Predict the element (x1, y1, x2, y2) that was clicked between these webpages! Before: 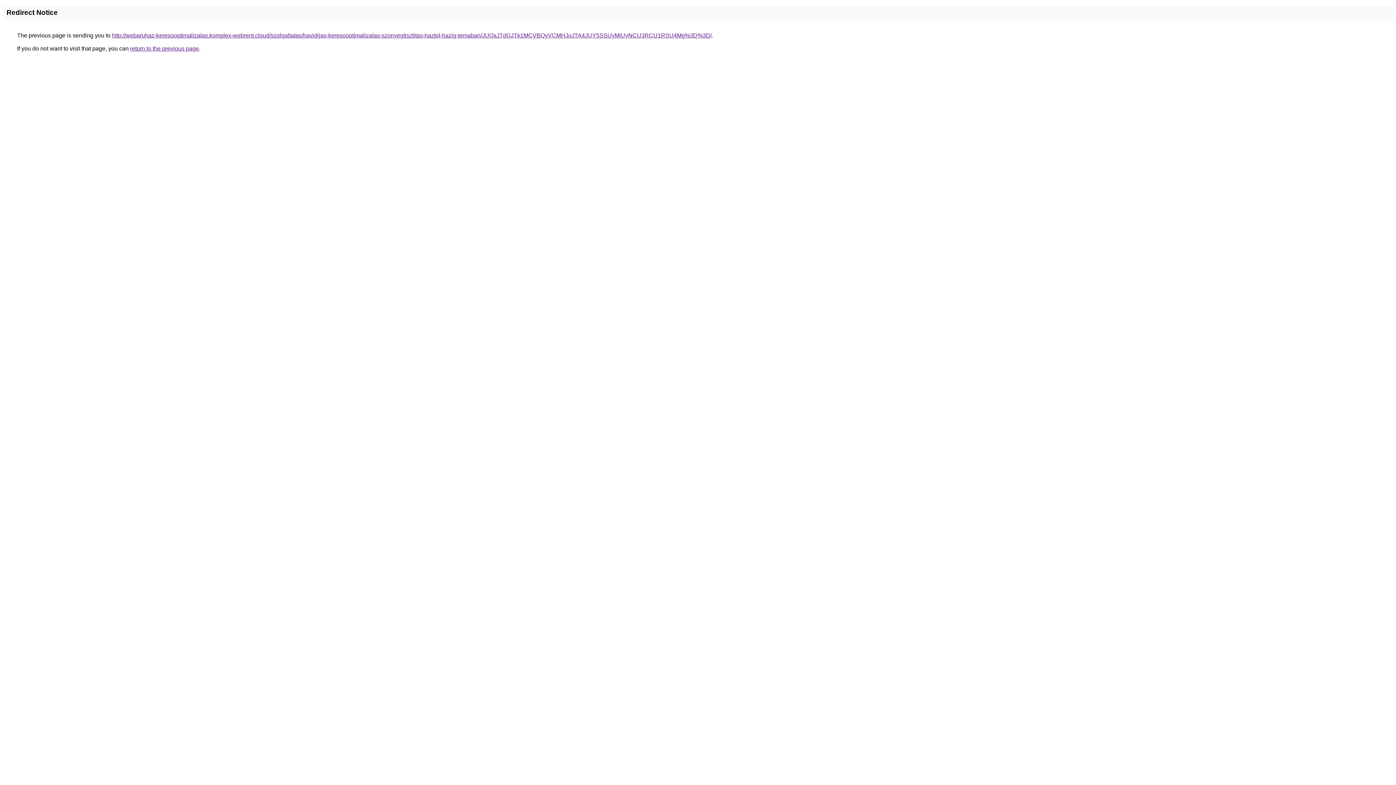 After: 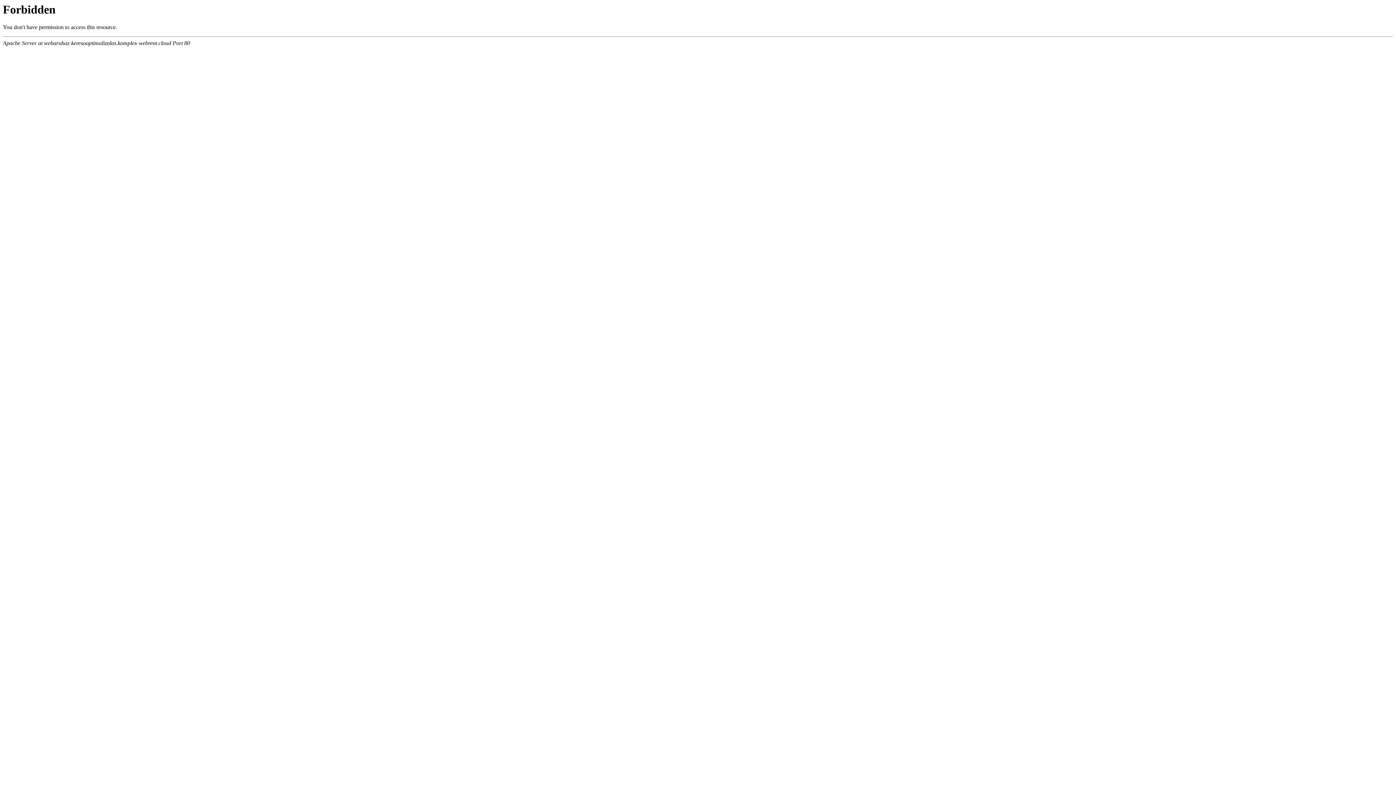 Action: label: http://webaruhaz-keresooptimalizalas.komplex-webrent.cloud/szolgaltatas/havidijas-keresooptimalizalas-szonyegtisztitas-haztol-hazig-temaban/JUQxJTdGJTk1MCVBQyVCMHJoJTA4JUY5SSUyMiUyNCU3RCU1RSU4Mg%3D%3D/ bbox: (112, 32, 712, 38)